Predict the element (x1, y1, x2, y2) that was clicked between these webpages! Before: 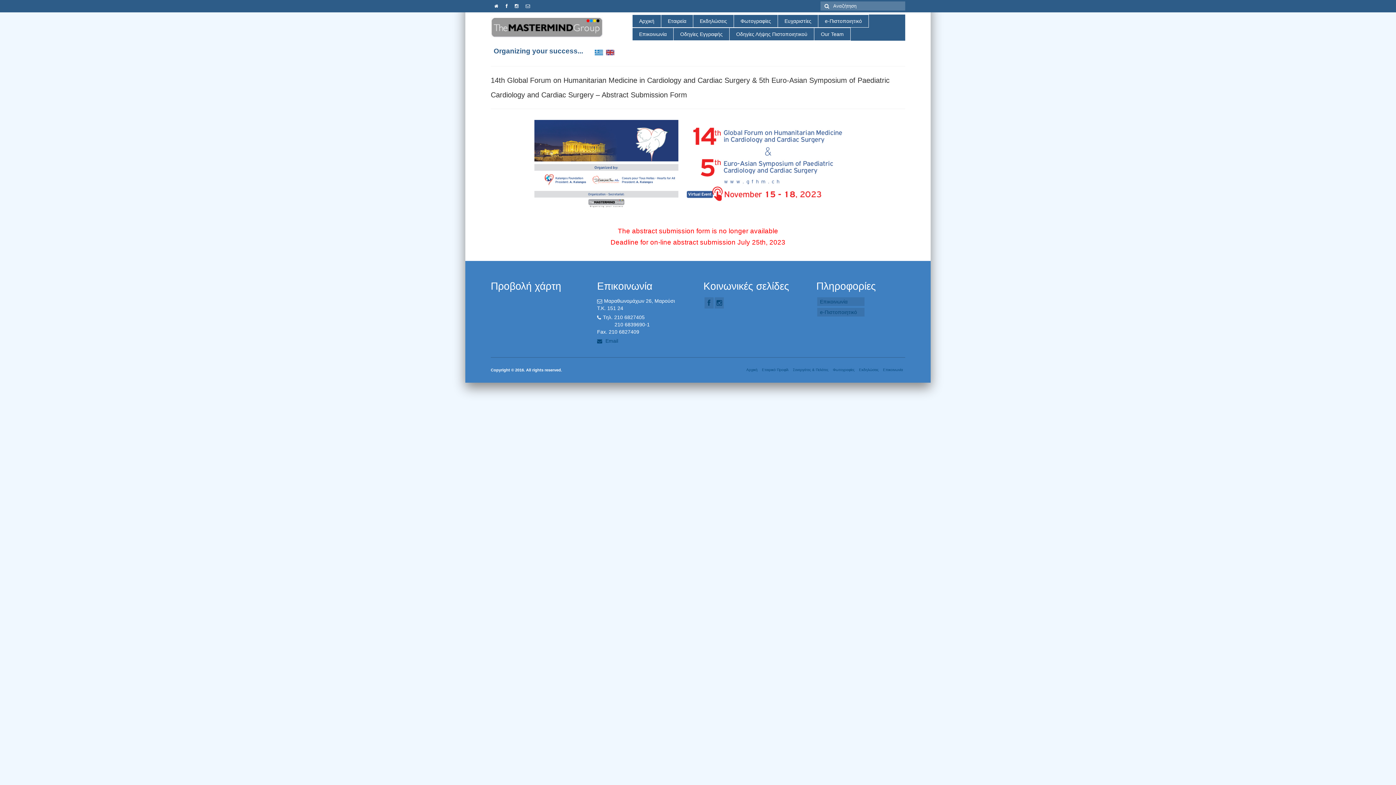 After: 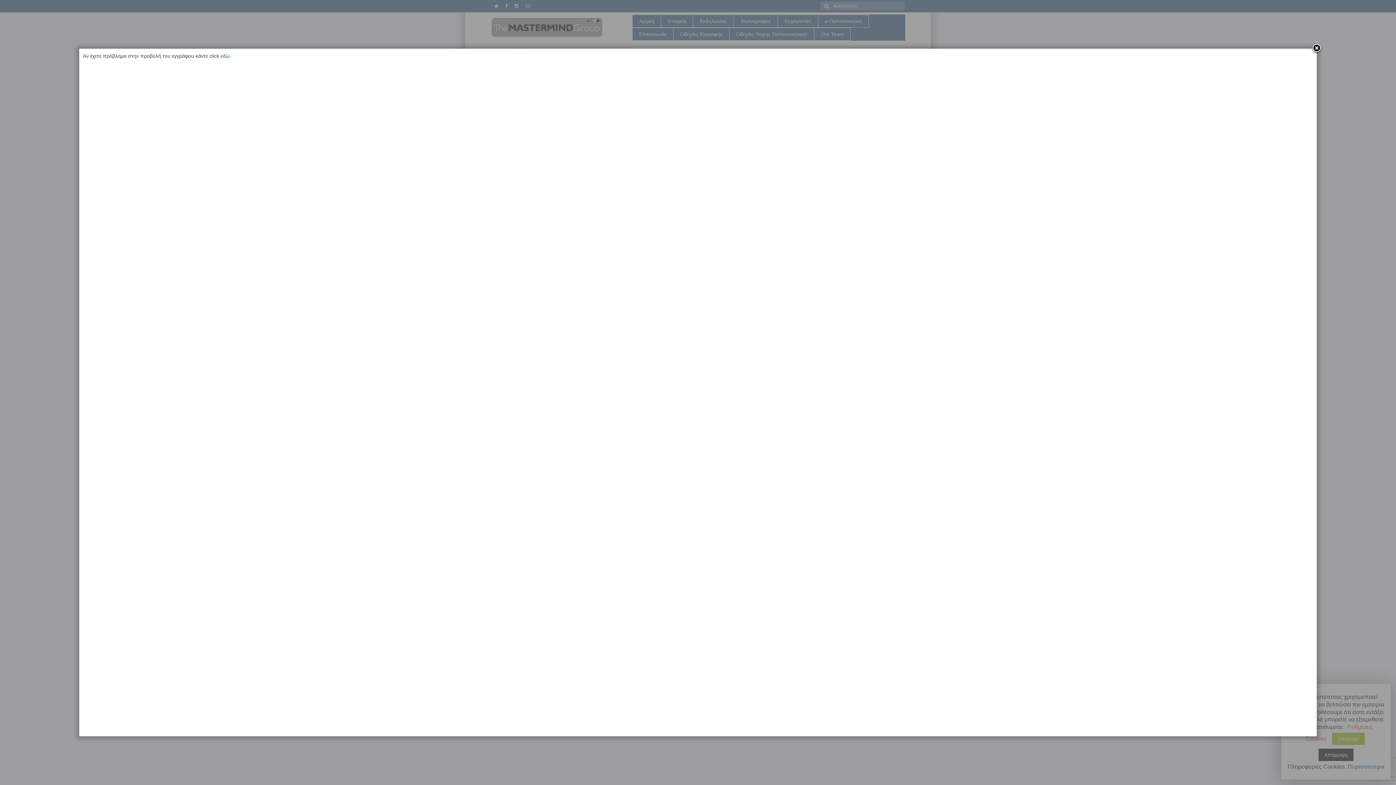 Action: label: Οδηγίες Λήψης Πιστοποιητικού bbox: (729, 28, 814, 40)